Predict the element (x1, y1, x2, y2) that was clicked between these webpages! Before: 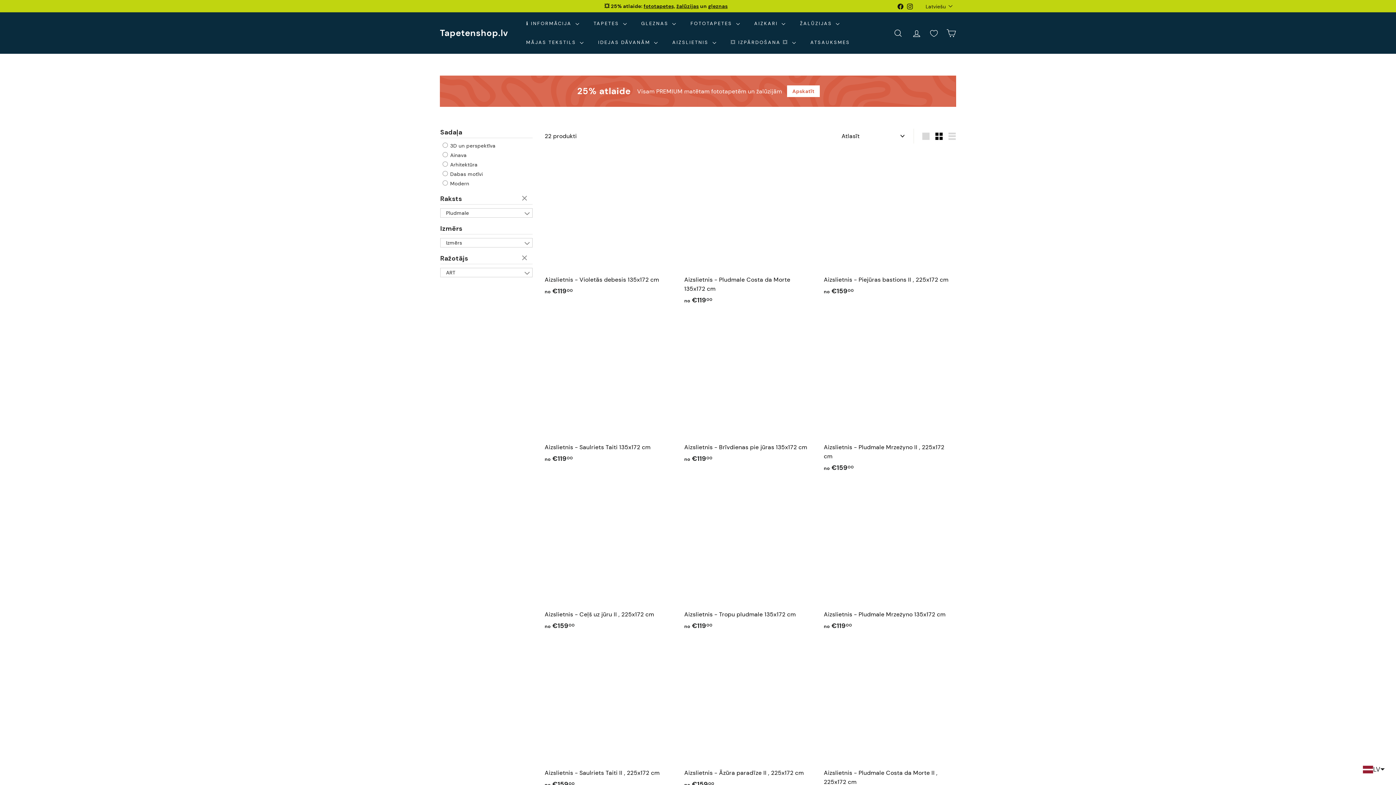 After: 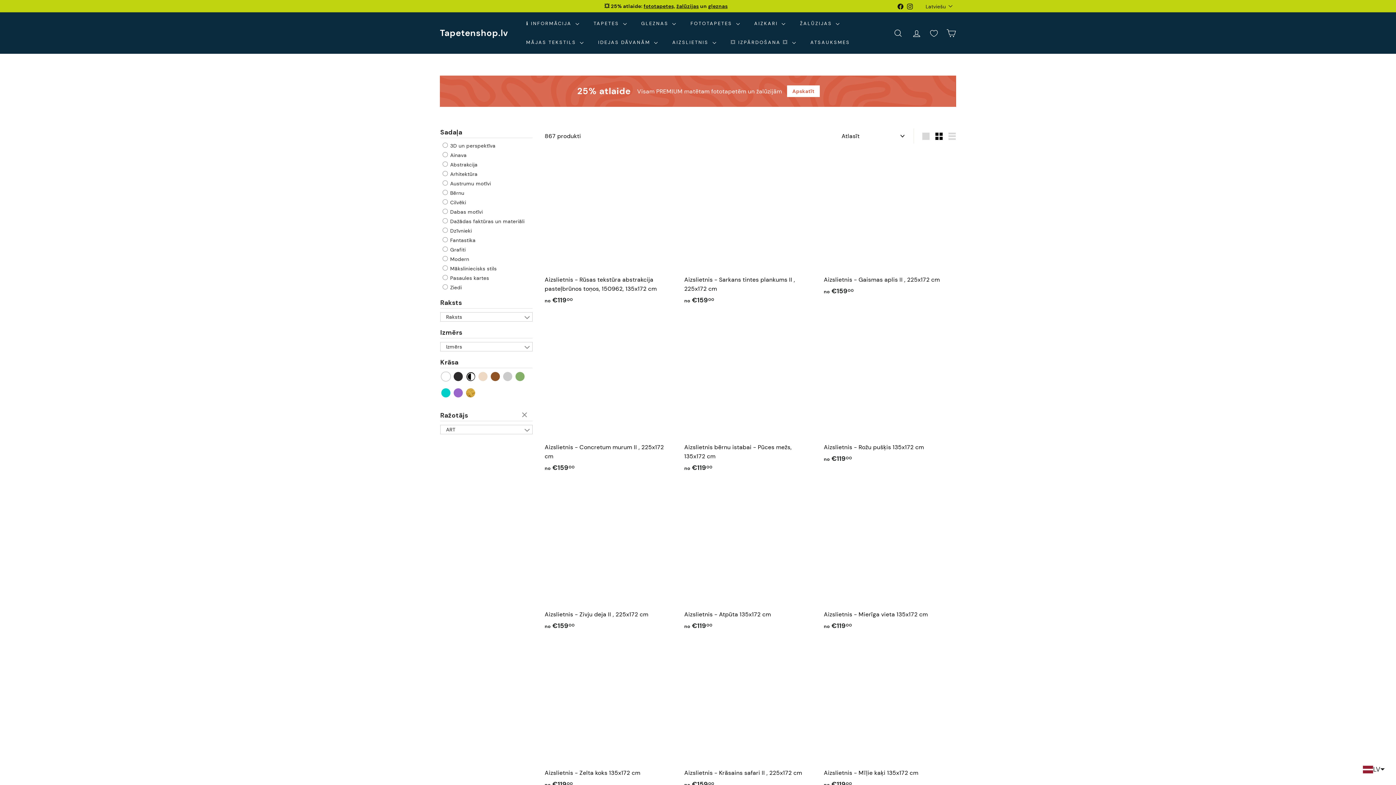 Action: bbox: (521, 195, 529, 202) label: Dzēst